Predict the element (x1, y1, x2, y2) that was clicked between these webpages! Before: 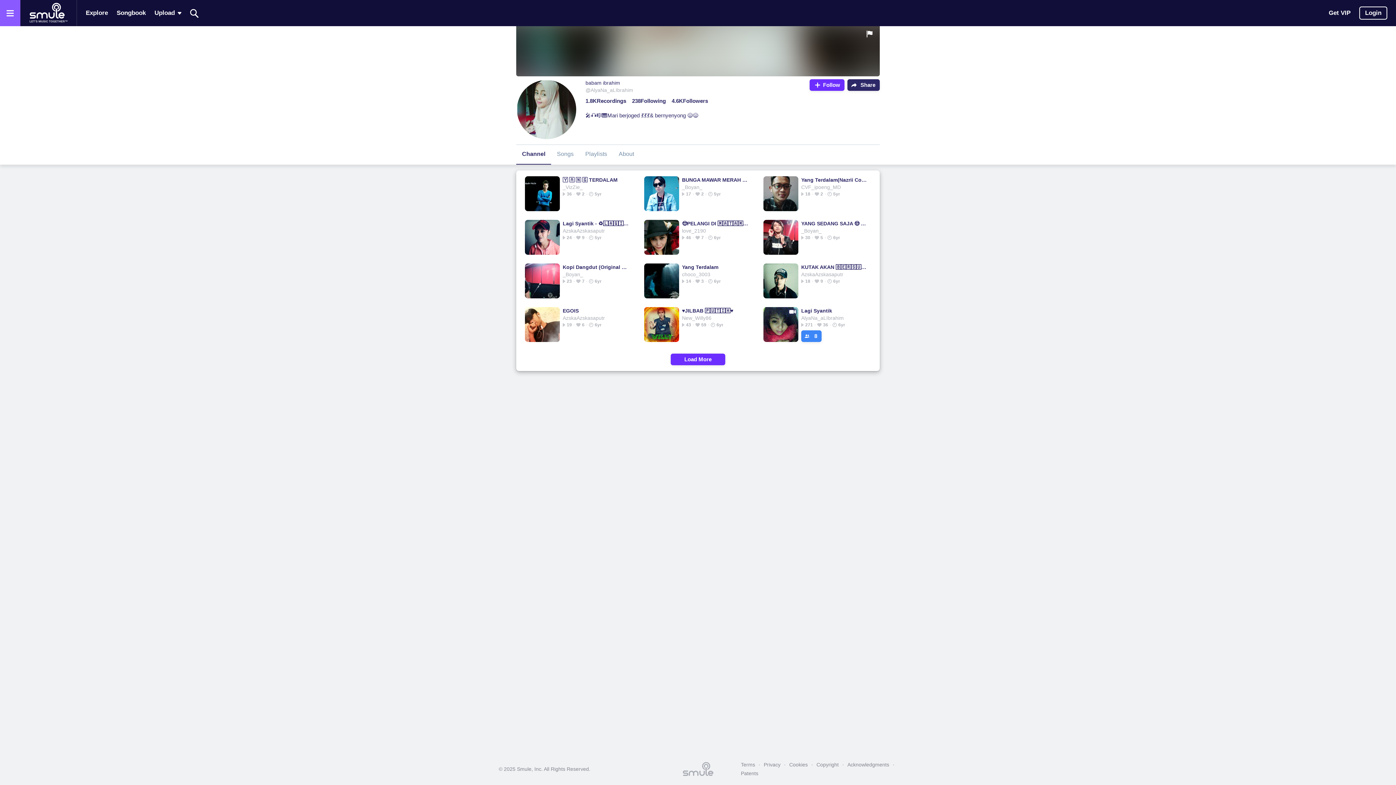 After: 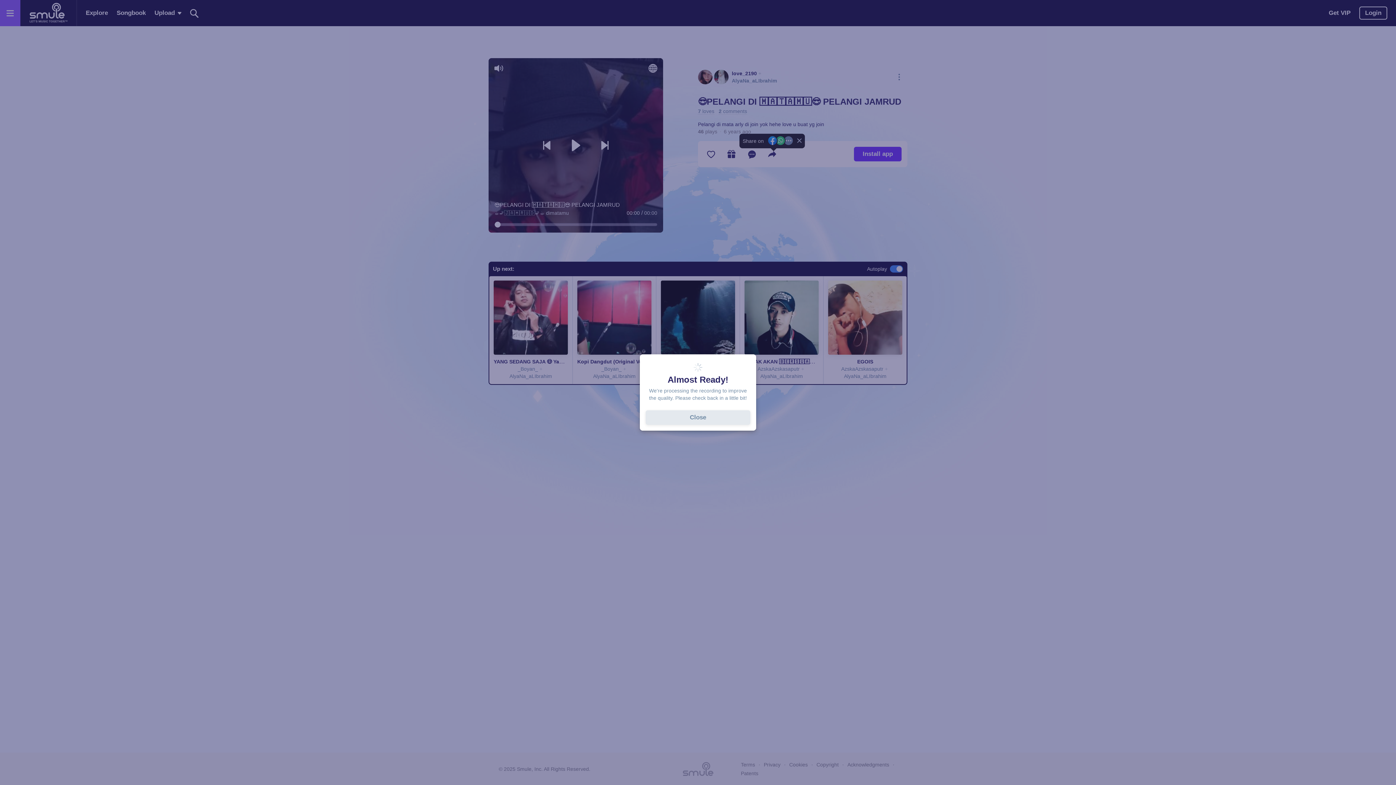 Action: label: 😎PELANGI DI 🄼🄰🅃🄰🄼🅄😎 PELANGI JAMRUD bbox: (682, 219, 748, 227)